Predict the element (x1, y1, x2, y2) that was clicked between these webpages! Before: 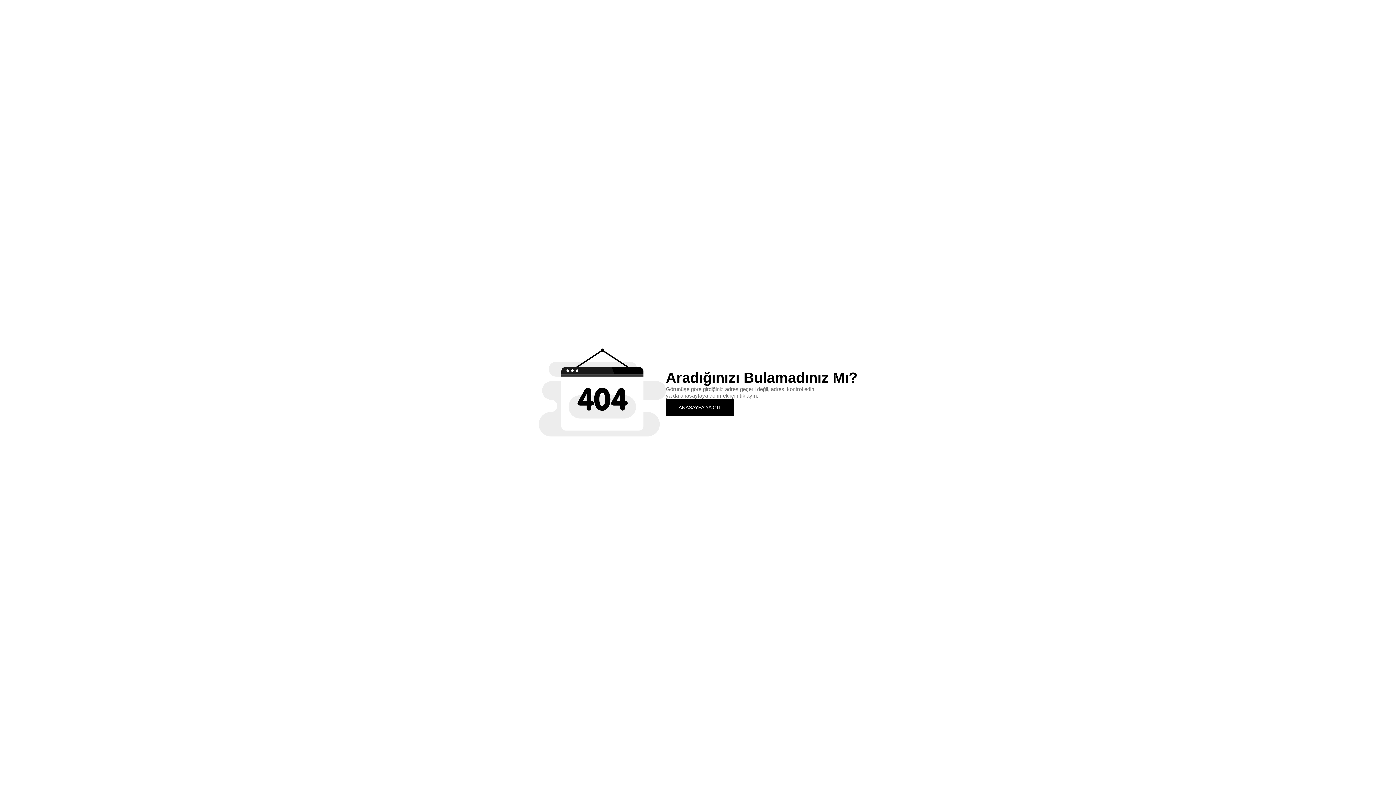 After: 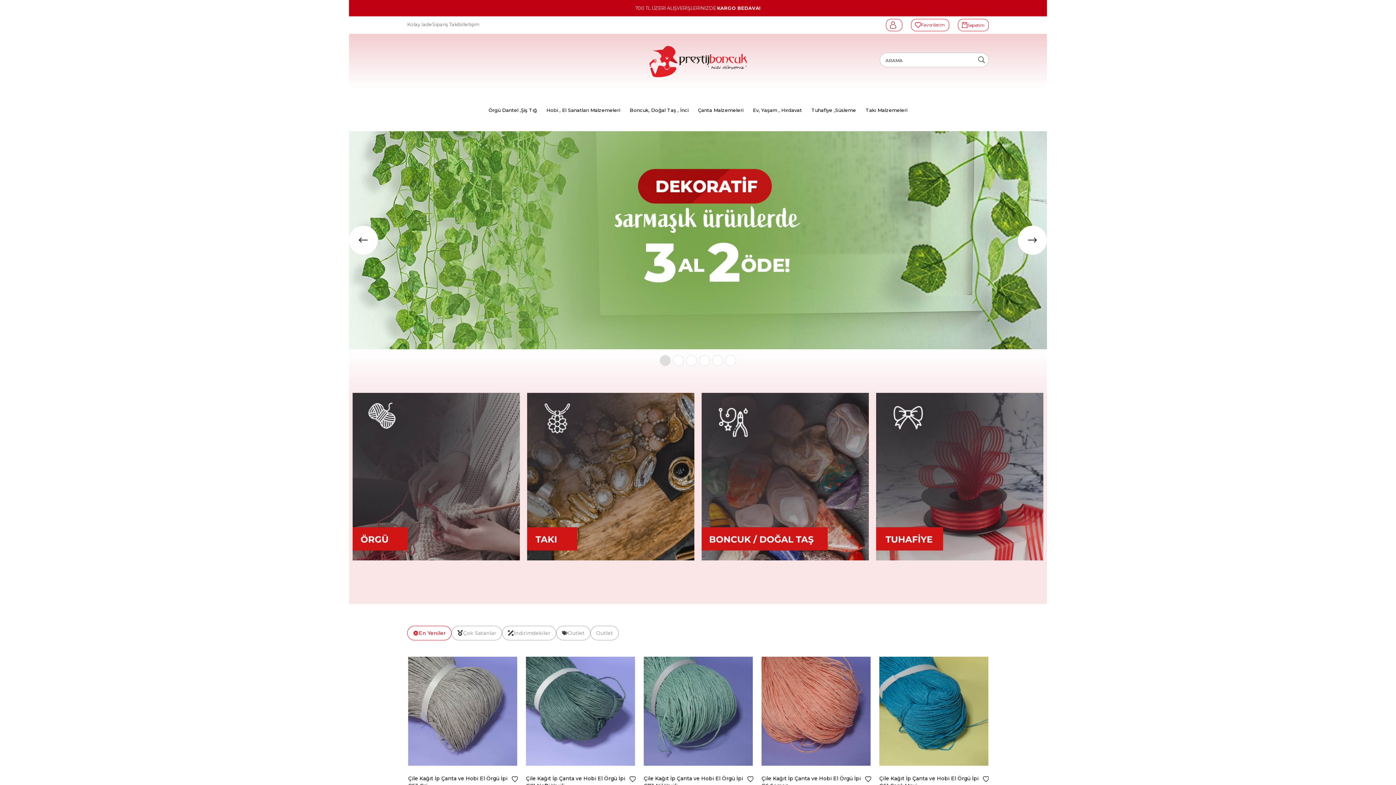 Action: bbox: (666, 399, 734, 415) label: ANASAYFA'YA GİT